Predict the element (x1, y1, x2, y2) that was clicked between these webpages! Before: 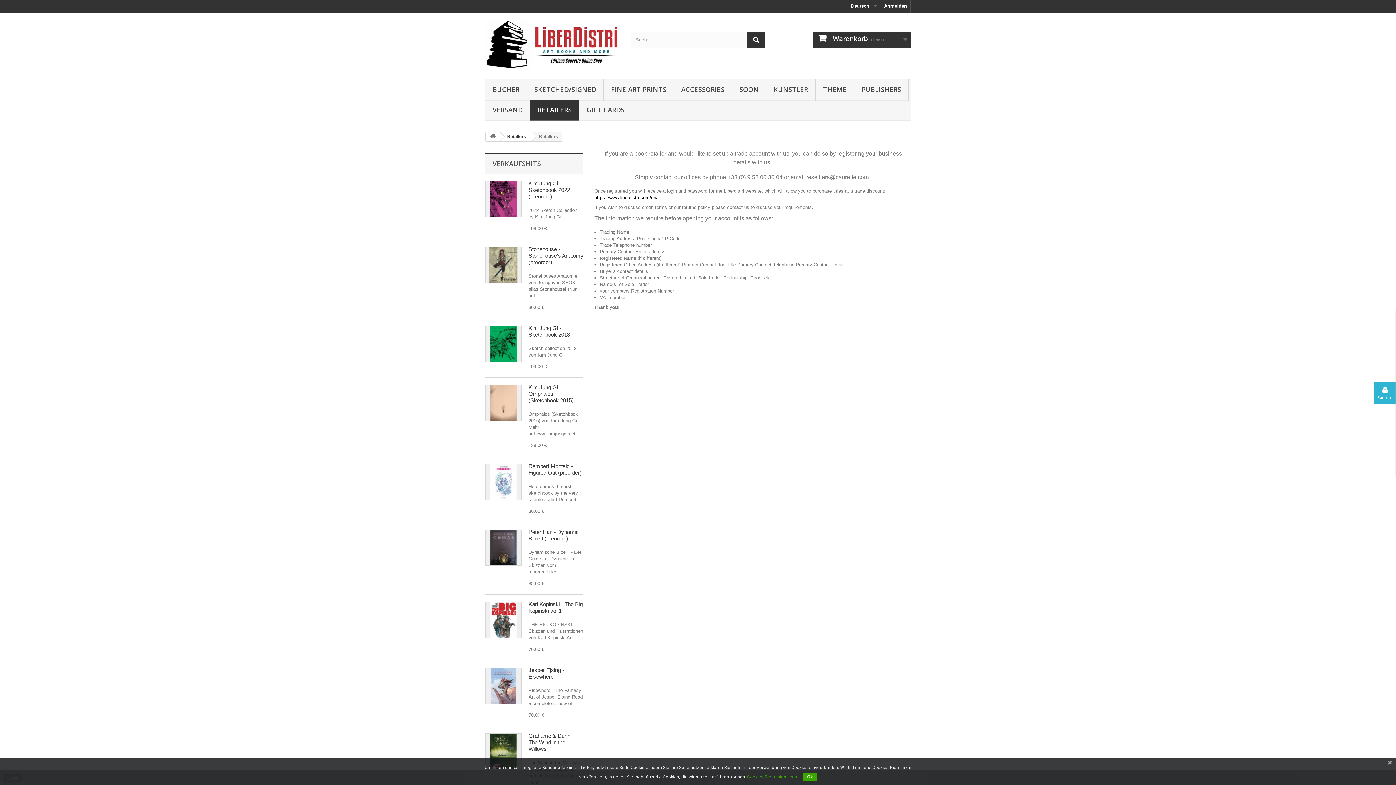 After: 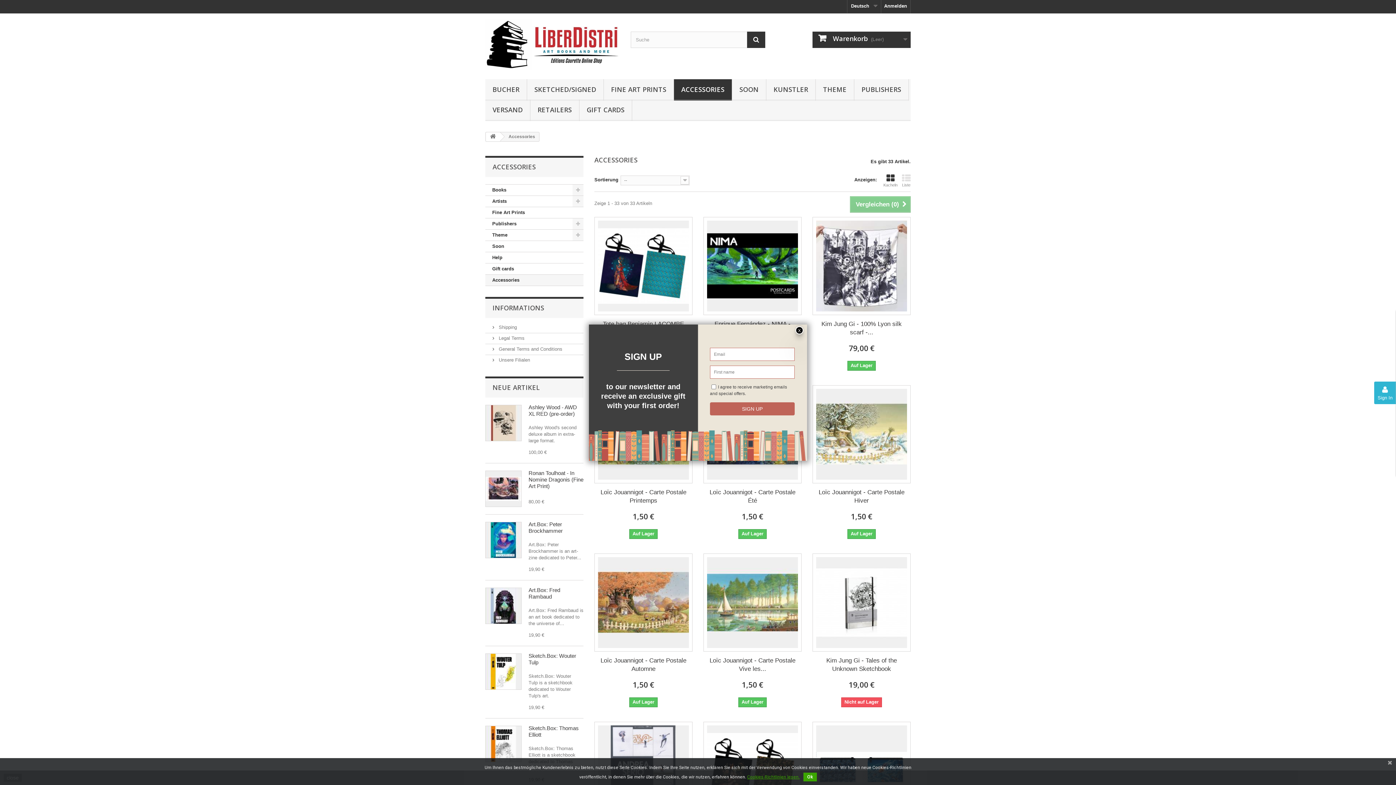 Action: label: ACCESSORIES bbox: (674, 79, 732, 100)